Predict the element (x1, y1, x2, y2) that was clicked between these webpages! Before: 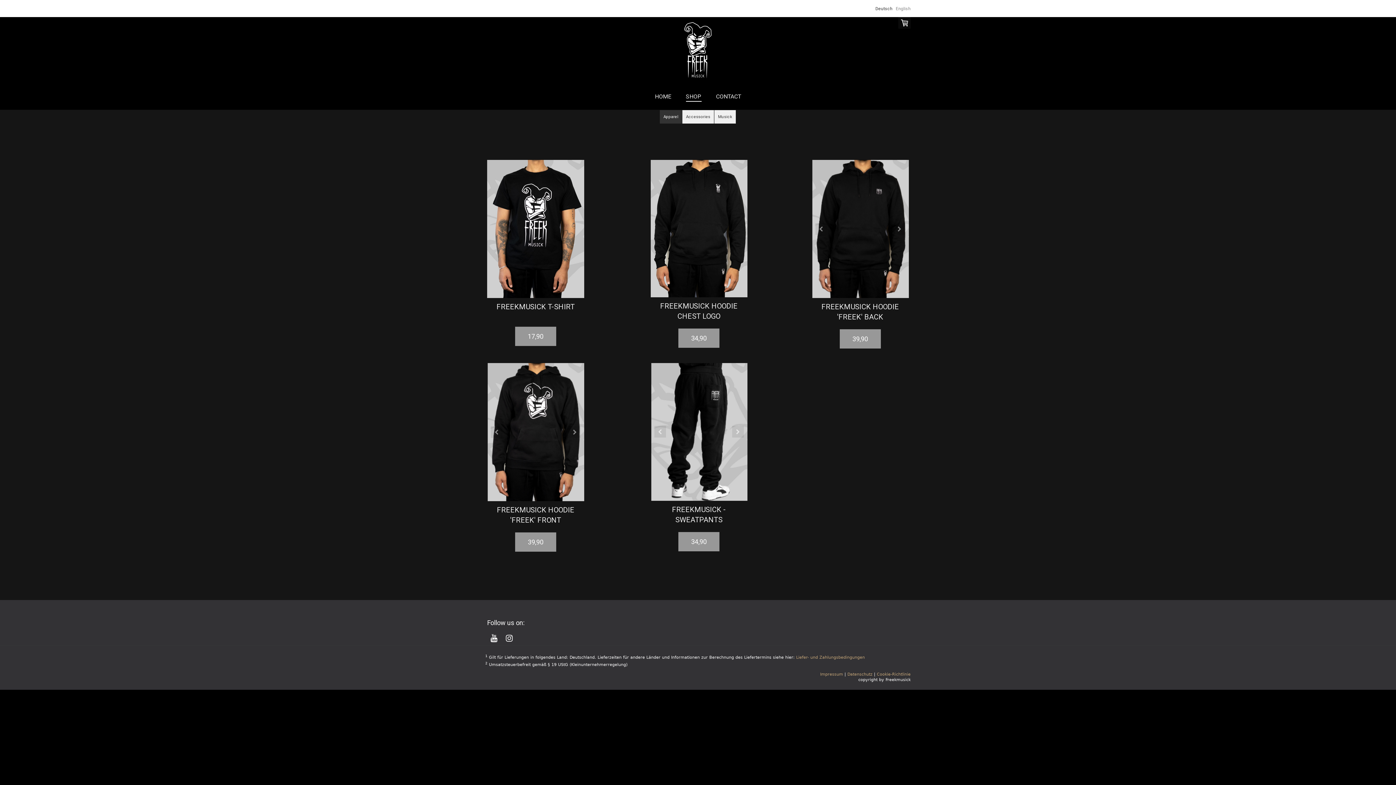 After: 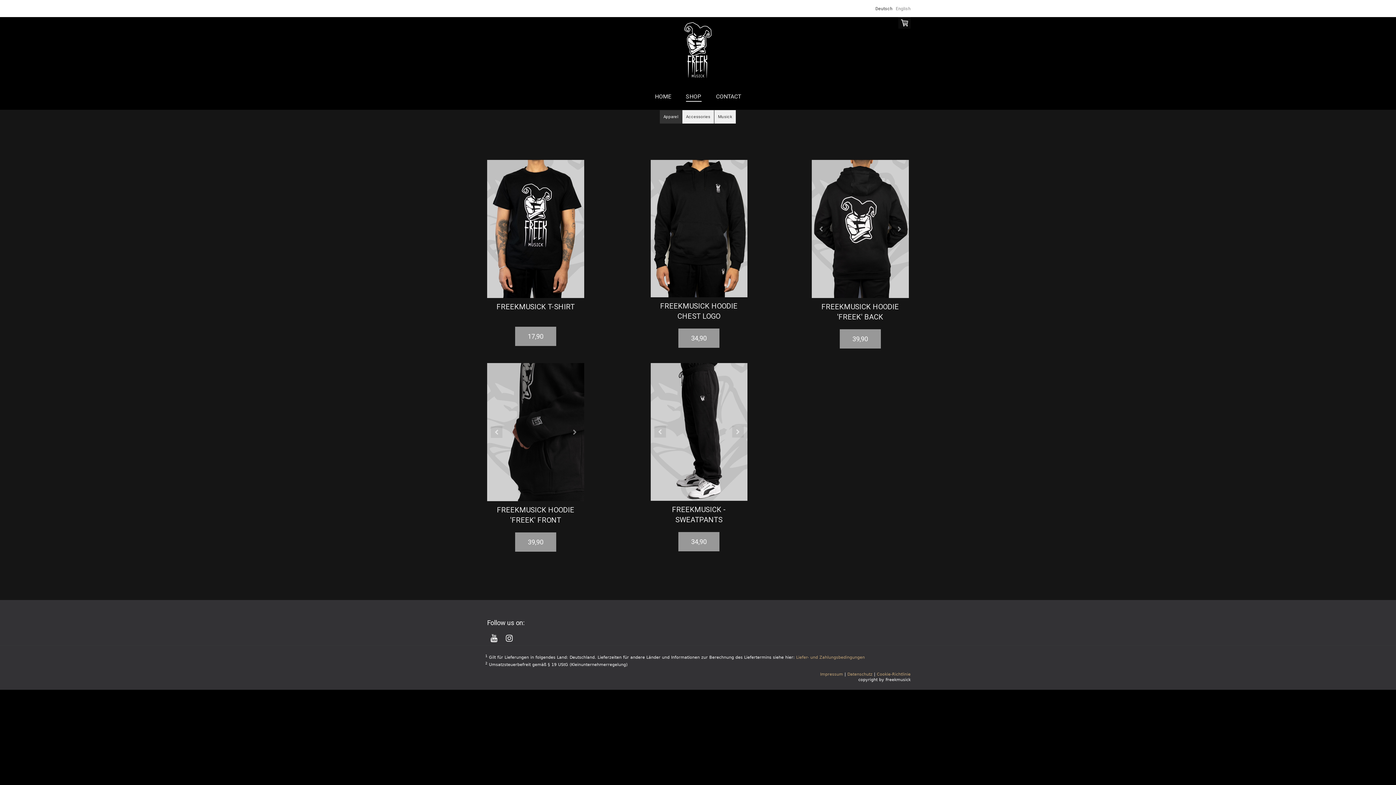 Action: bbox: (677, 21, 719, 29)